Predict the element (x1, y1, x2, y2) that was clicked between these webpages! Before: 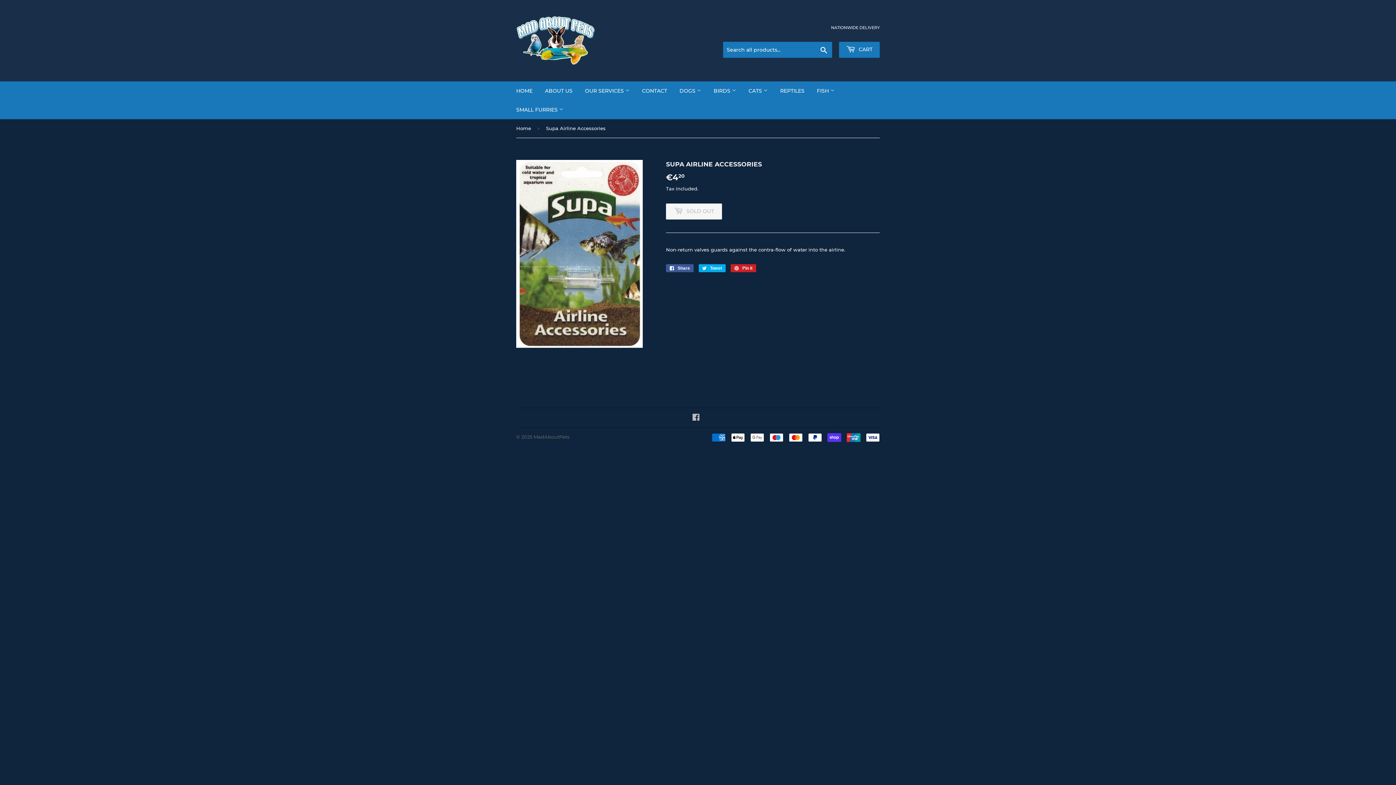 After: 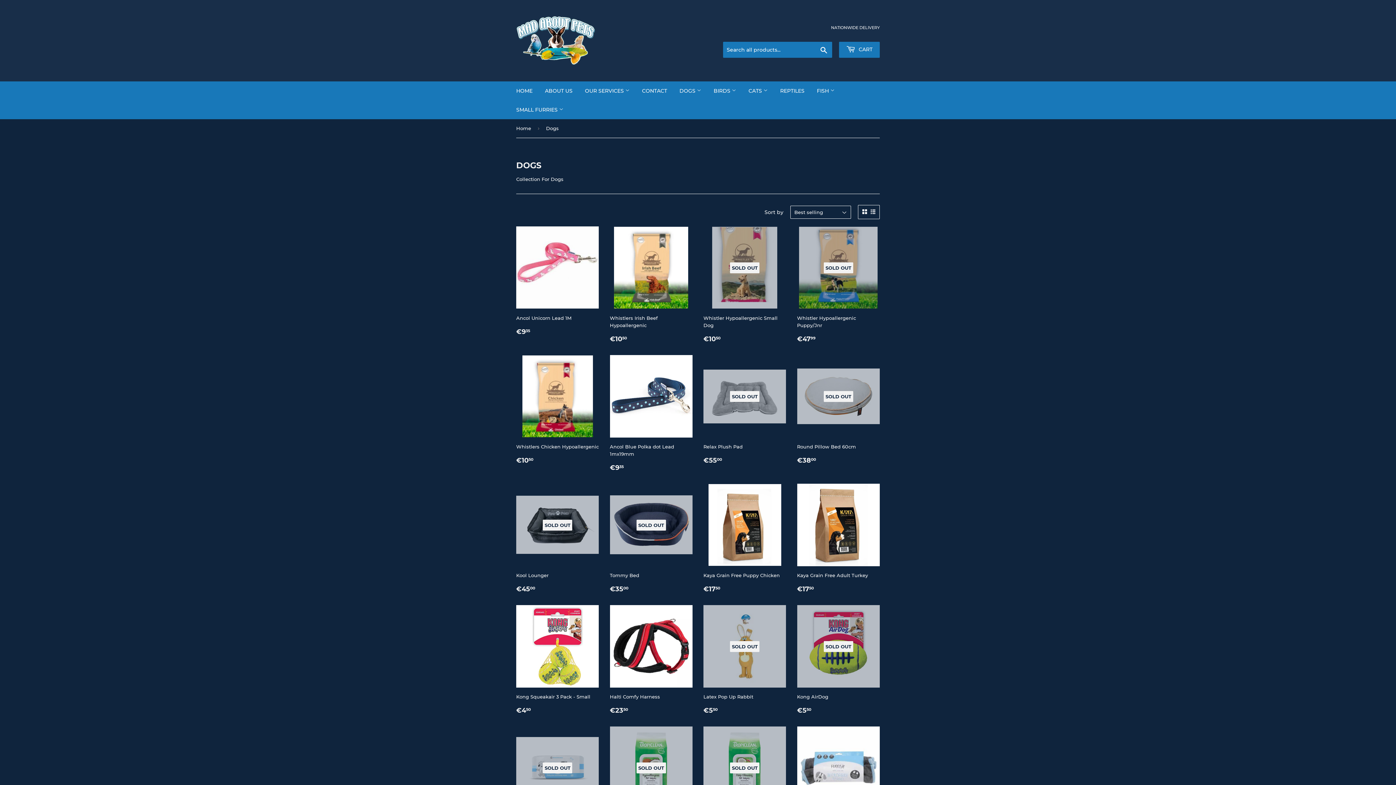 Action: label: DOGS  bbox: (674, 81, 706, 100)